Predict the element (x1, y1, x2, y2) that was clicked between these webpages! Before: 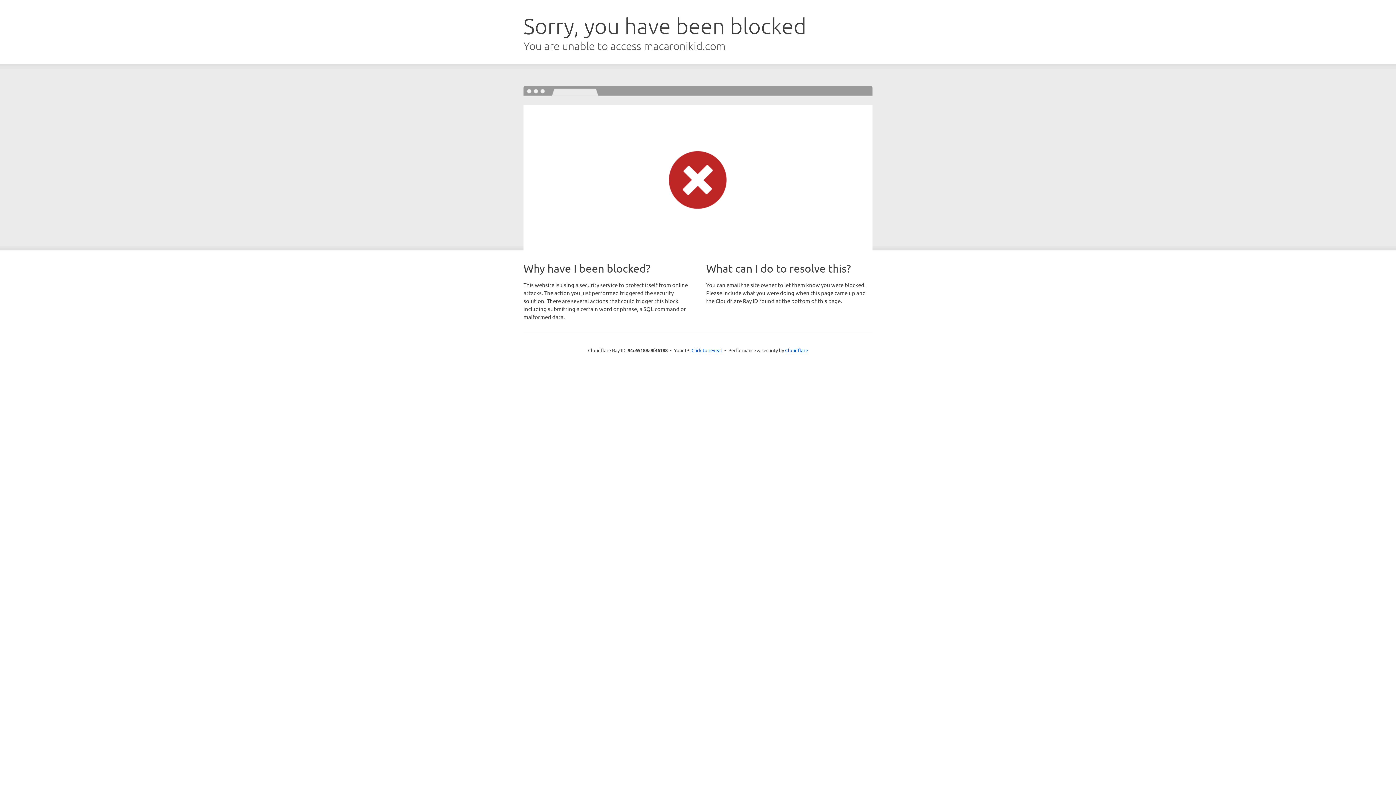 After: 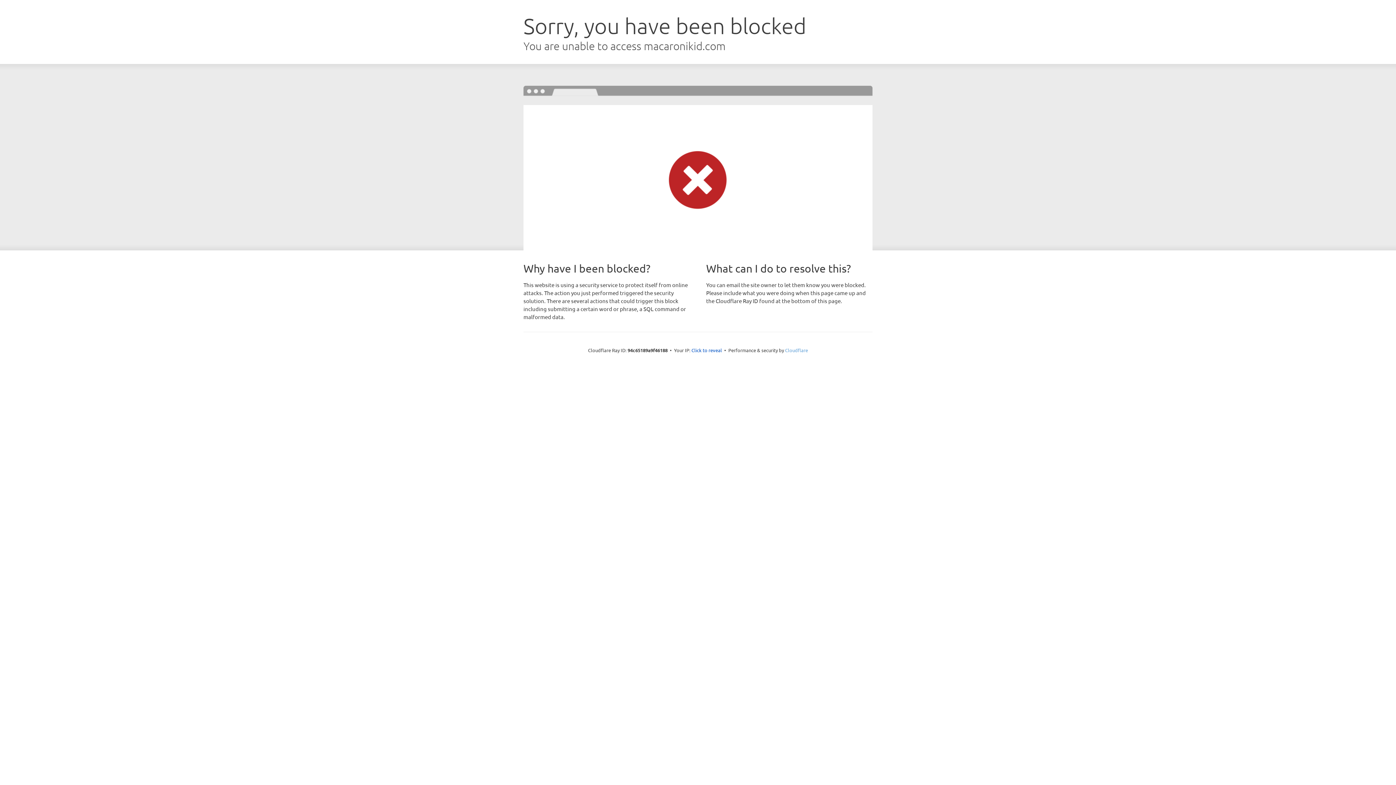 Action: bbox: (785, 347, 808, 353) label: Cloudflare